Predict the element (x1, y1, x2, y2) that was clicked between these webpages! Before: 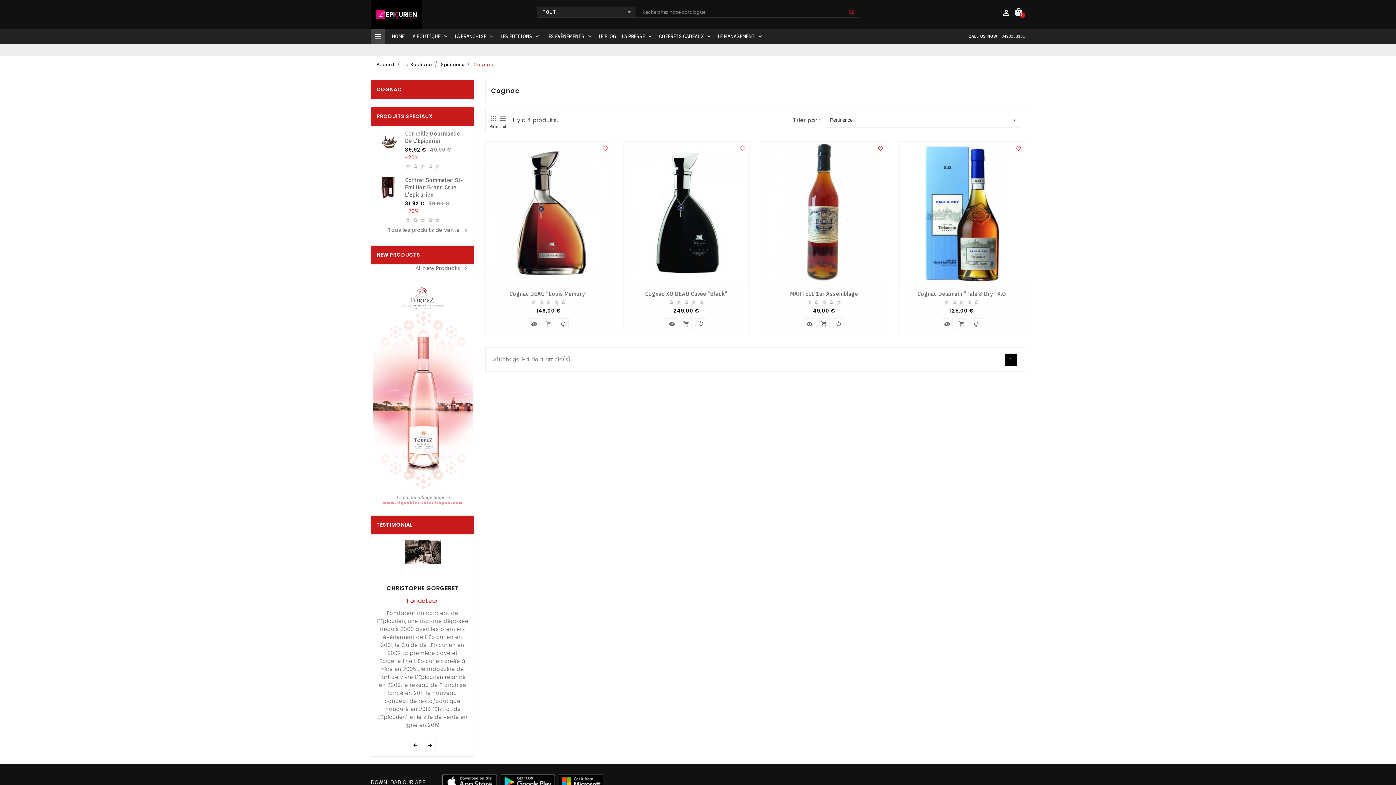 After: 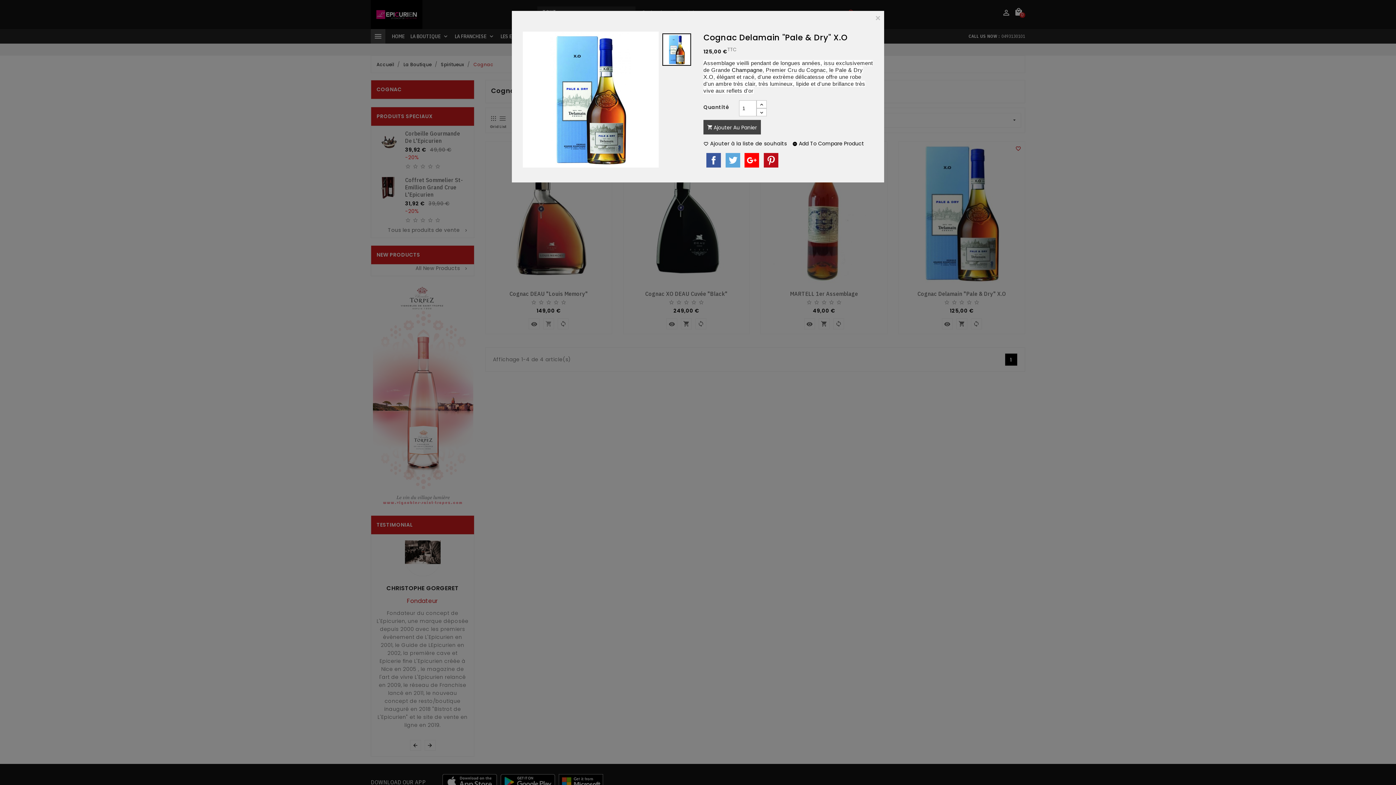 Action: bbox: (942, 318, 952, 329) label: 